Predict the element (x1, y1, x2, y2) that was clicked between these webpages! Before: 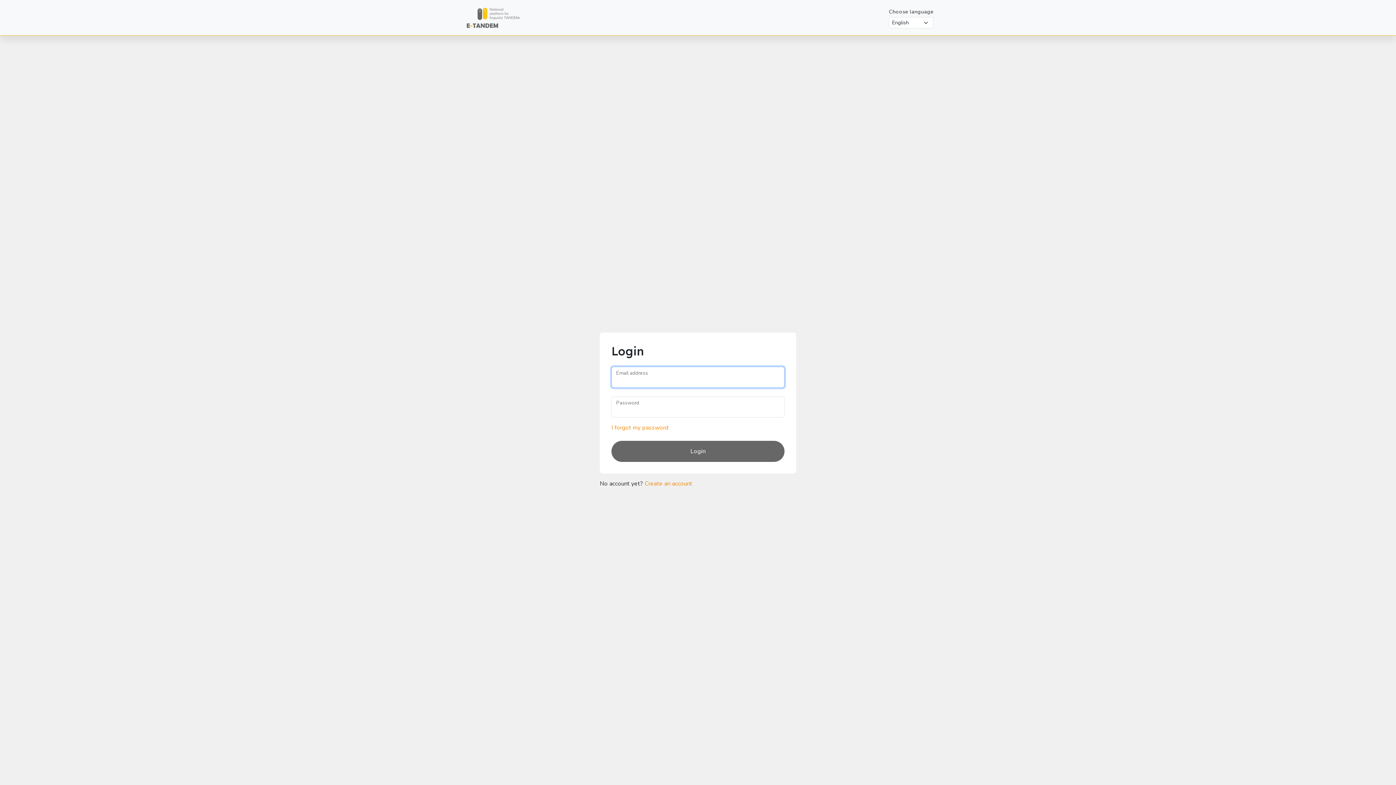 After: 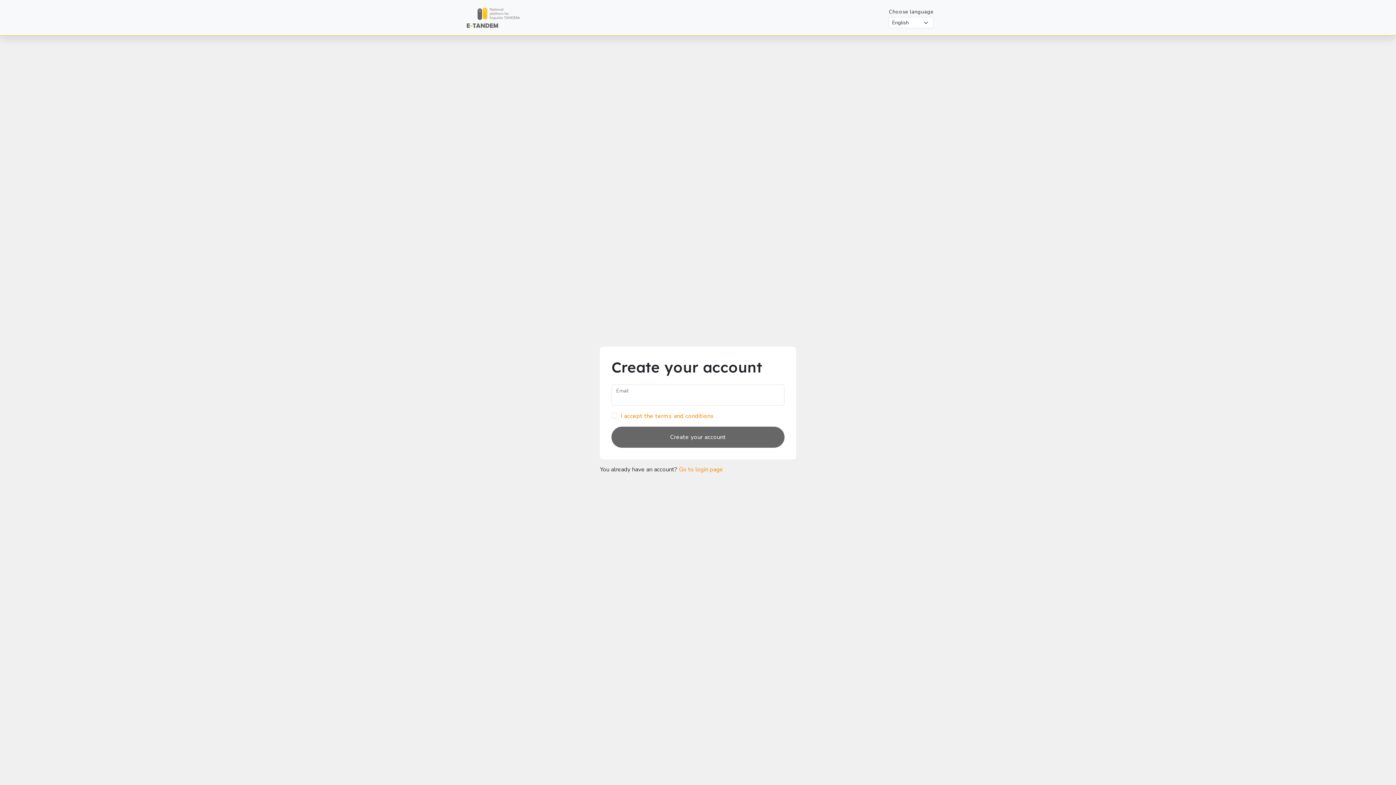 Action: bbox: (644, 480, 692, 488) label: Create an account